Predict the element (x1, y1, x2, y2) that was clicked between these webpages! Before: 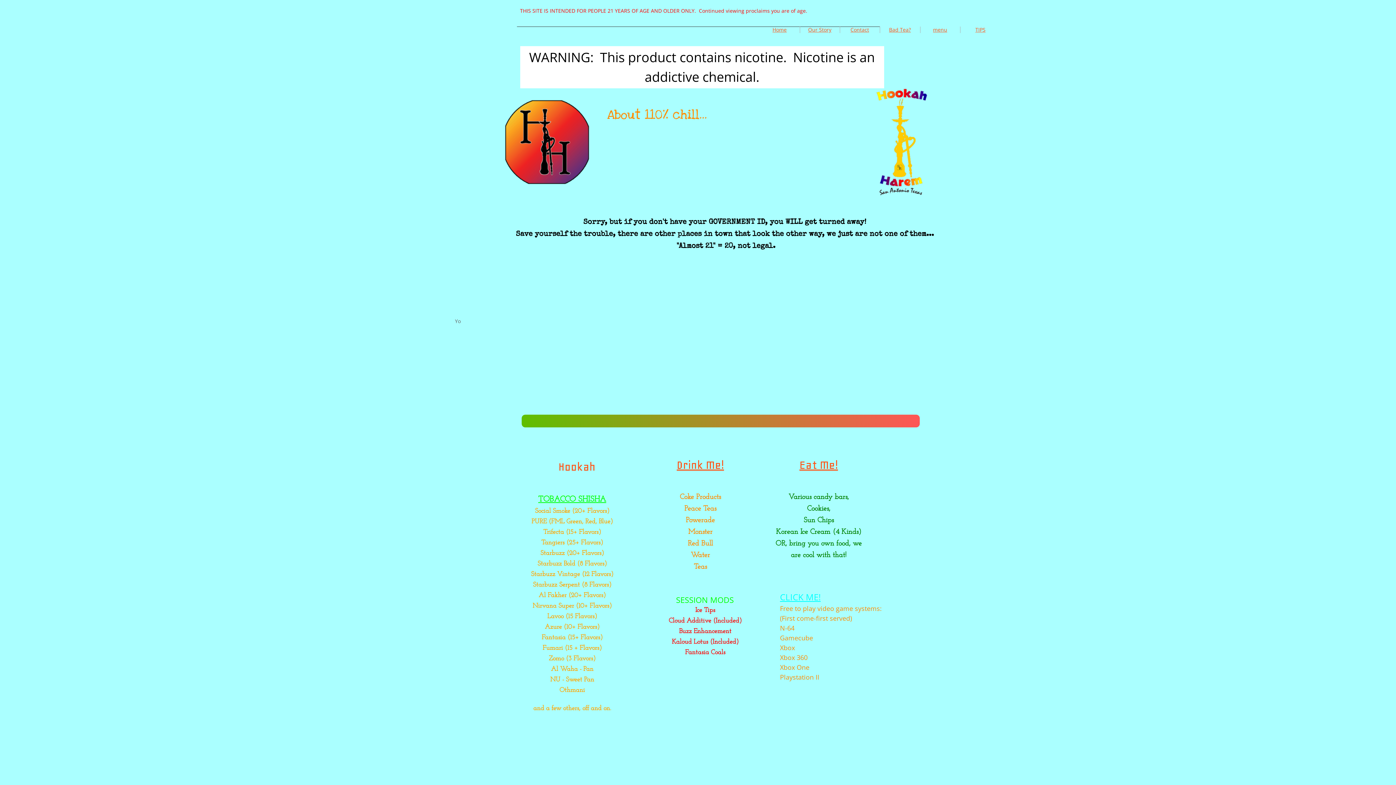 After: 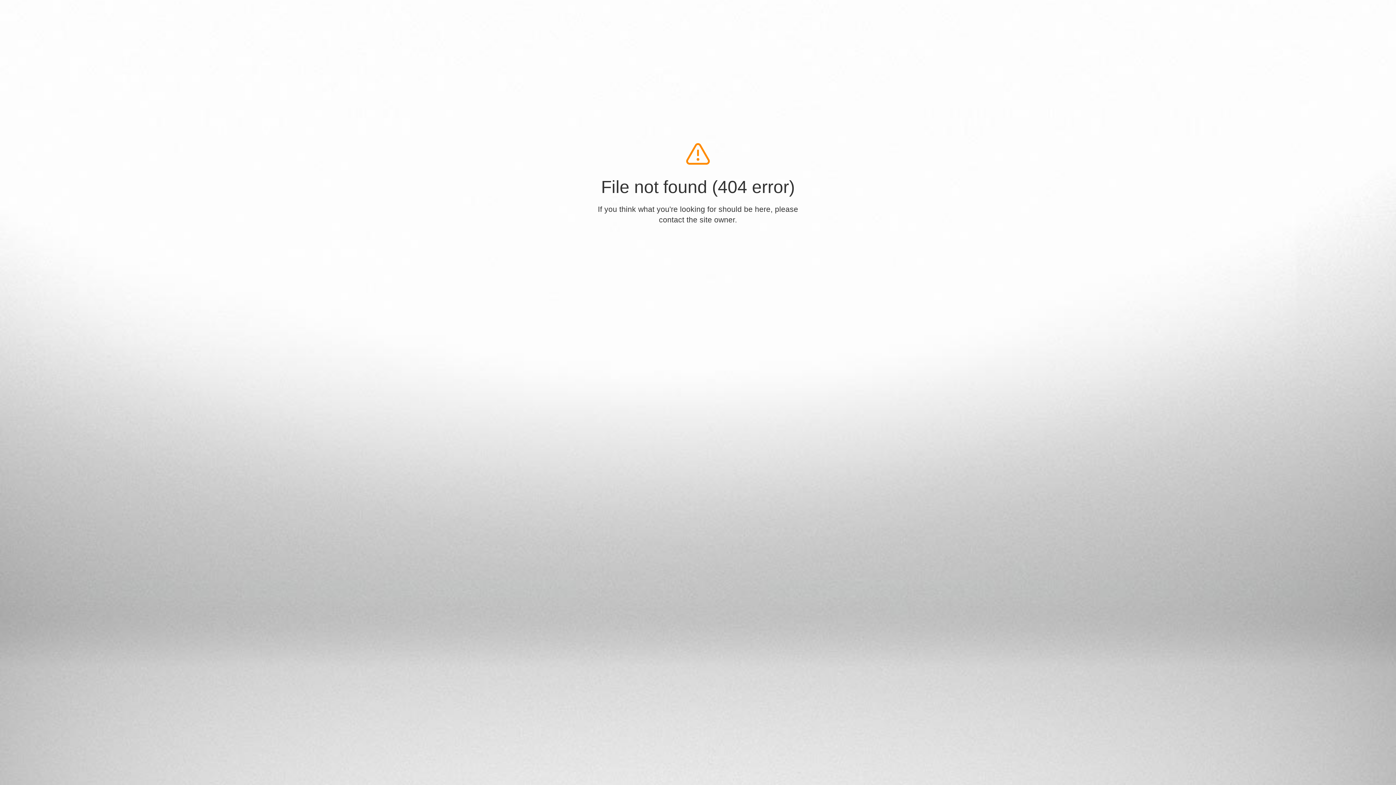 Action: label: TOBACCO SHISHA bbox: (538, 496, 606, 503)